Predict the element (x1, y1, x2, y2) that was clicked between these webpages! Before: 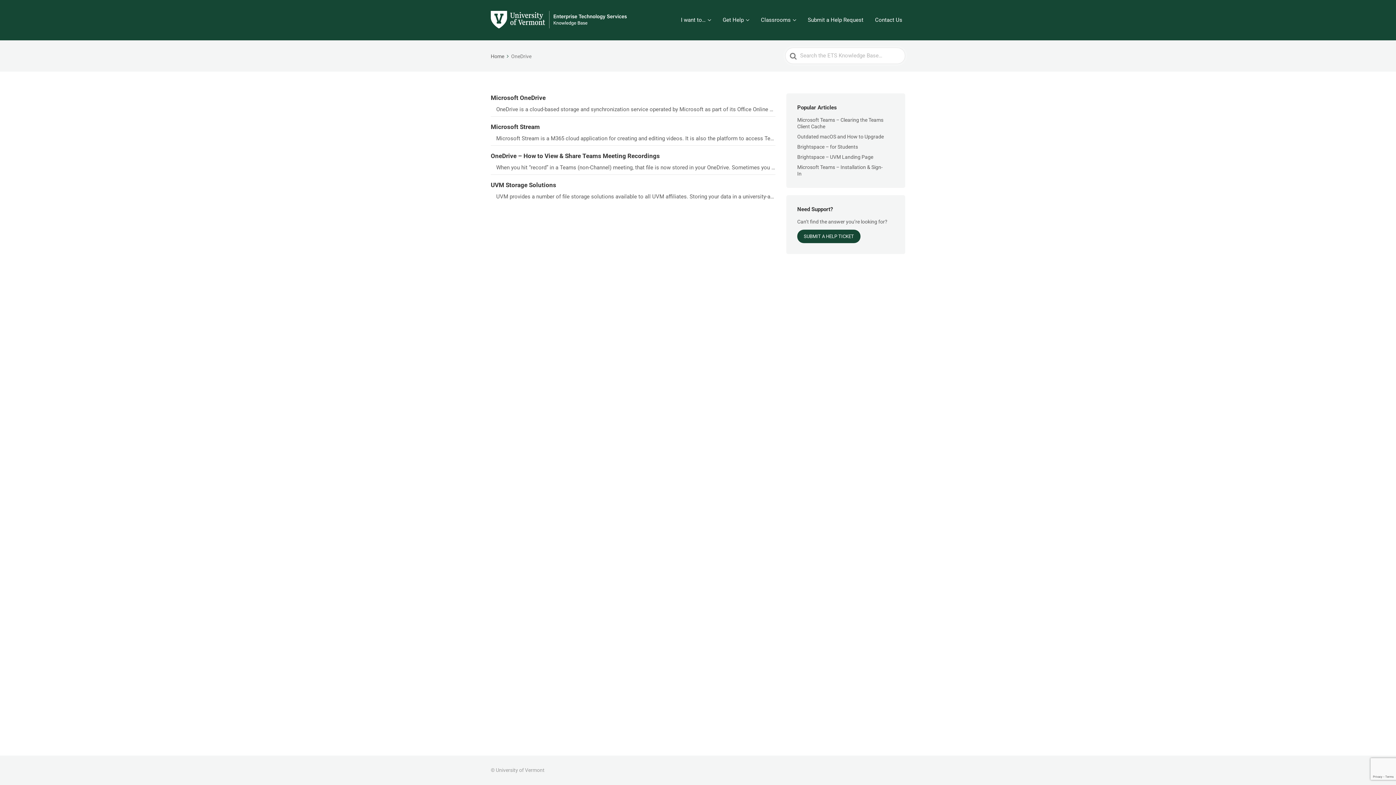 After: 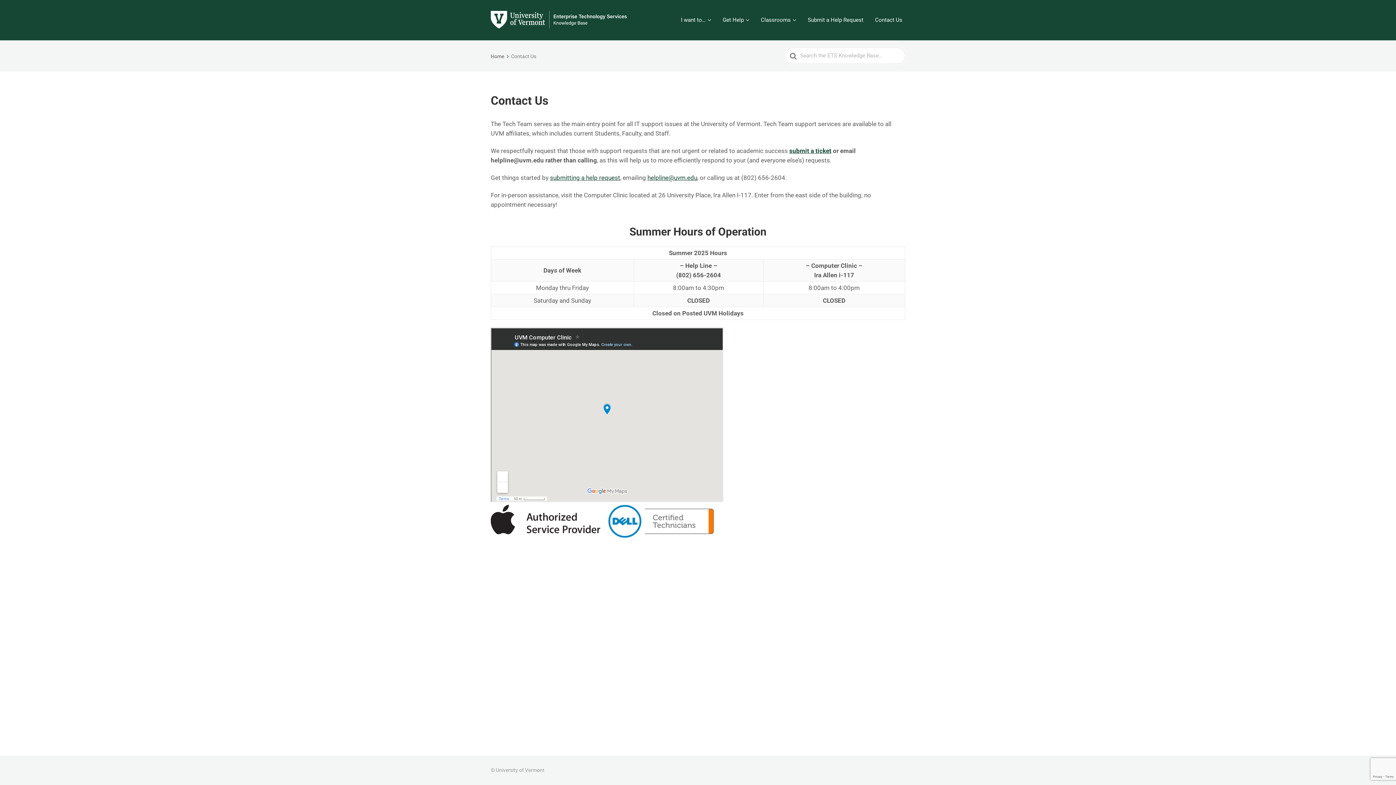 Action: bbox: (720, 14, 752, 25) label: Get Help